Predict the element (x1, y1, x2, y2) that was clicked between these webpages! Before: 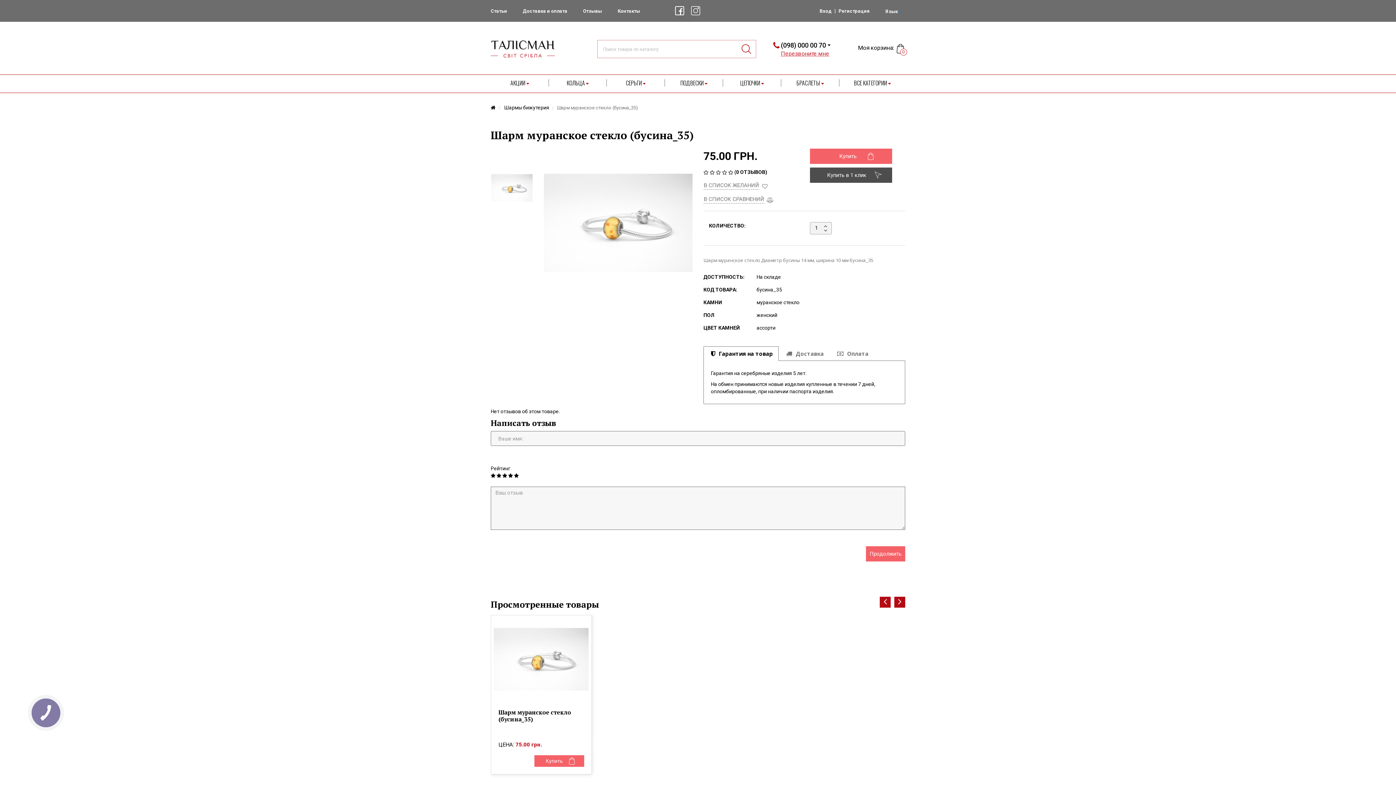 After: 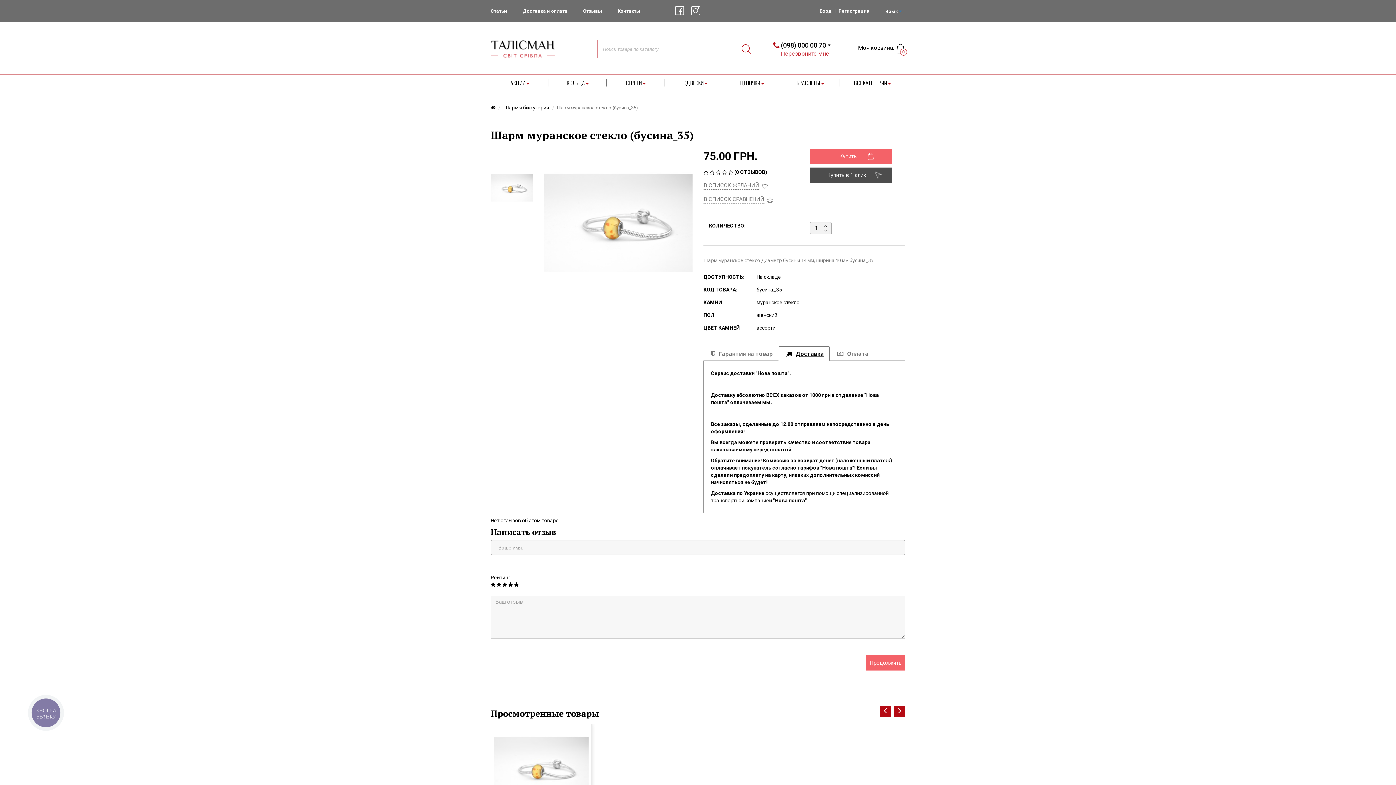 Action: label: Доставка bbox: (779, 346, 829, 360)